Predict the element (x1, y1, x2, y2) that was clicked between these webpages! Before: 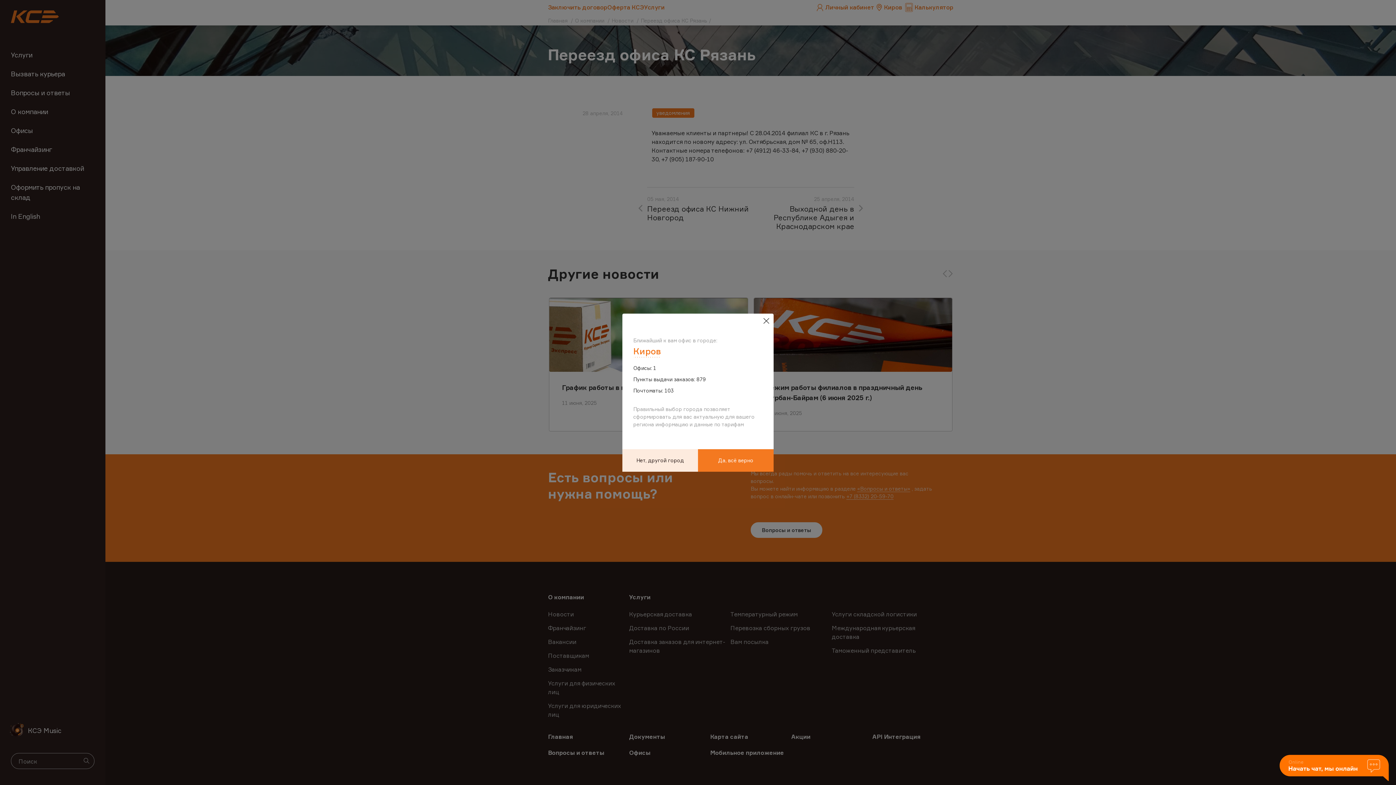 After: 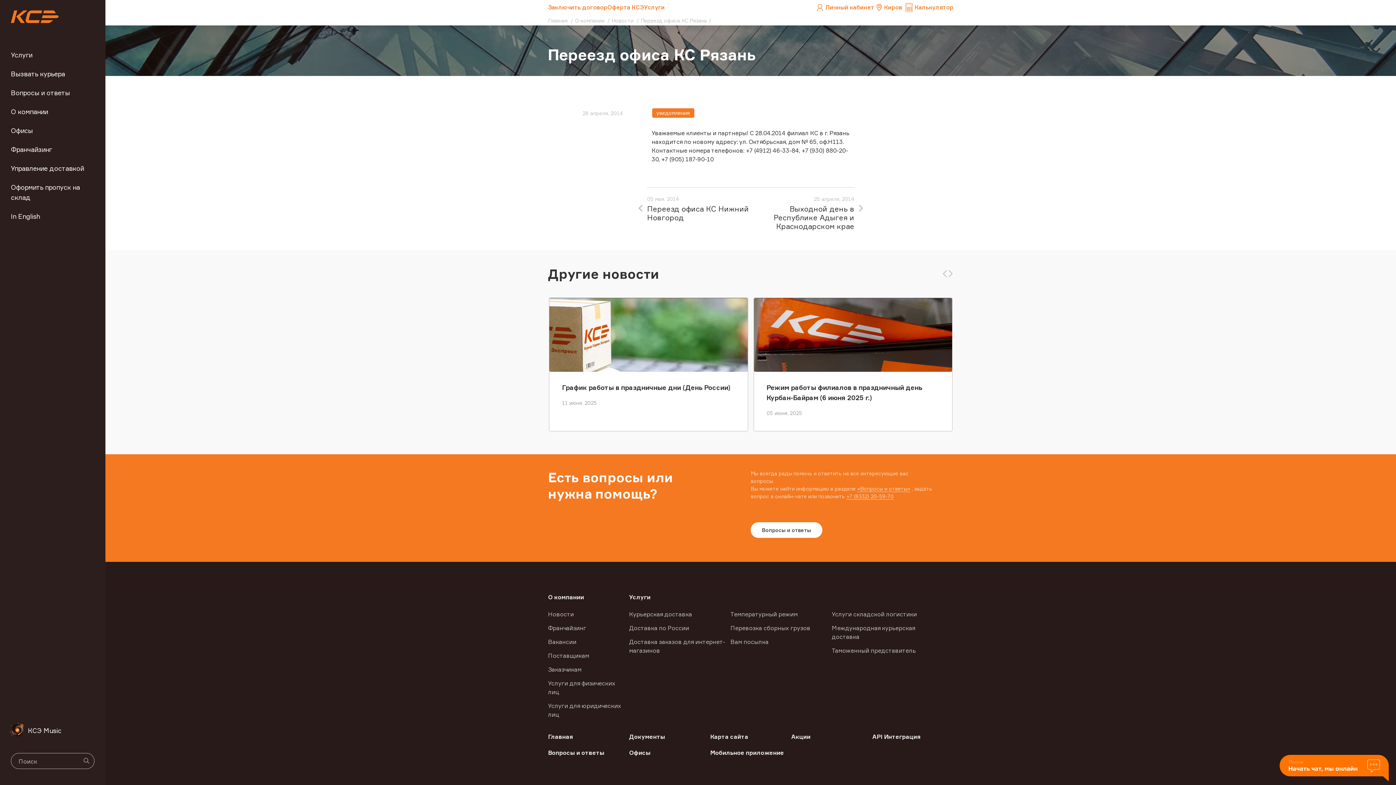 Action: label: Да, всё верно bbox: (698, 449, 773, 471)